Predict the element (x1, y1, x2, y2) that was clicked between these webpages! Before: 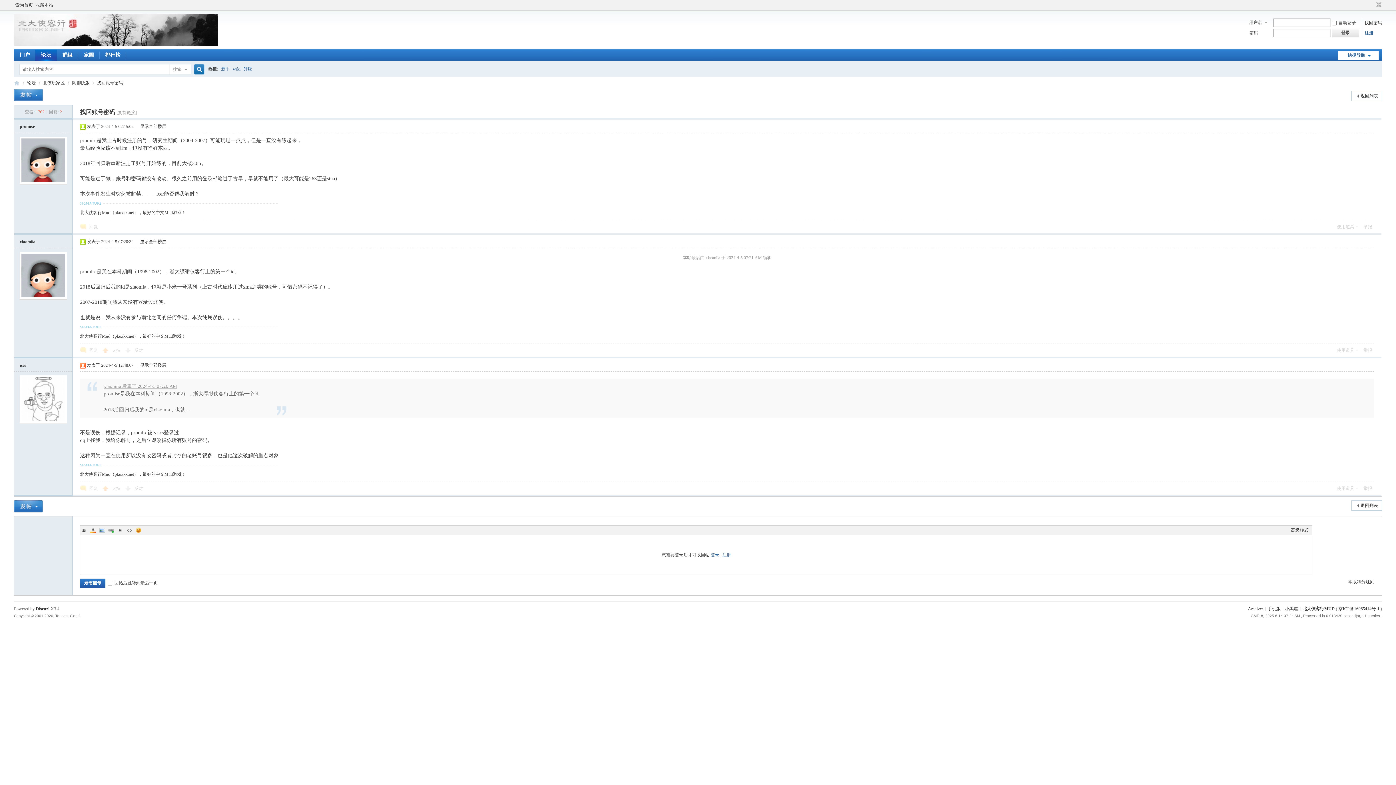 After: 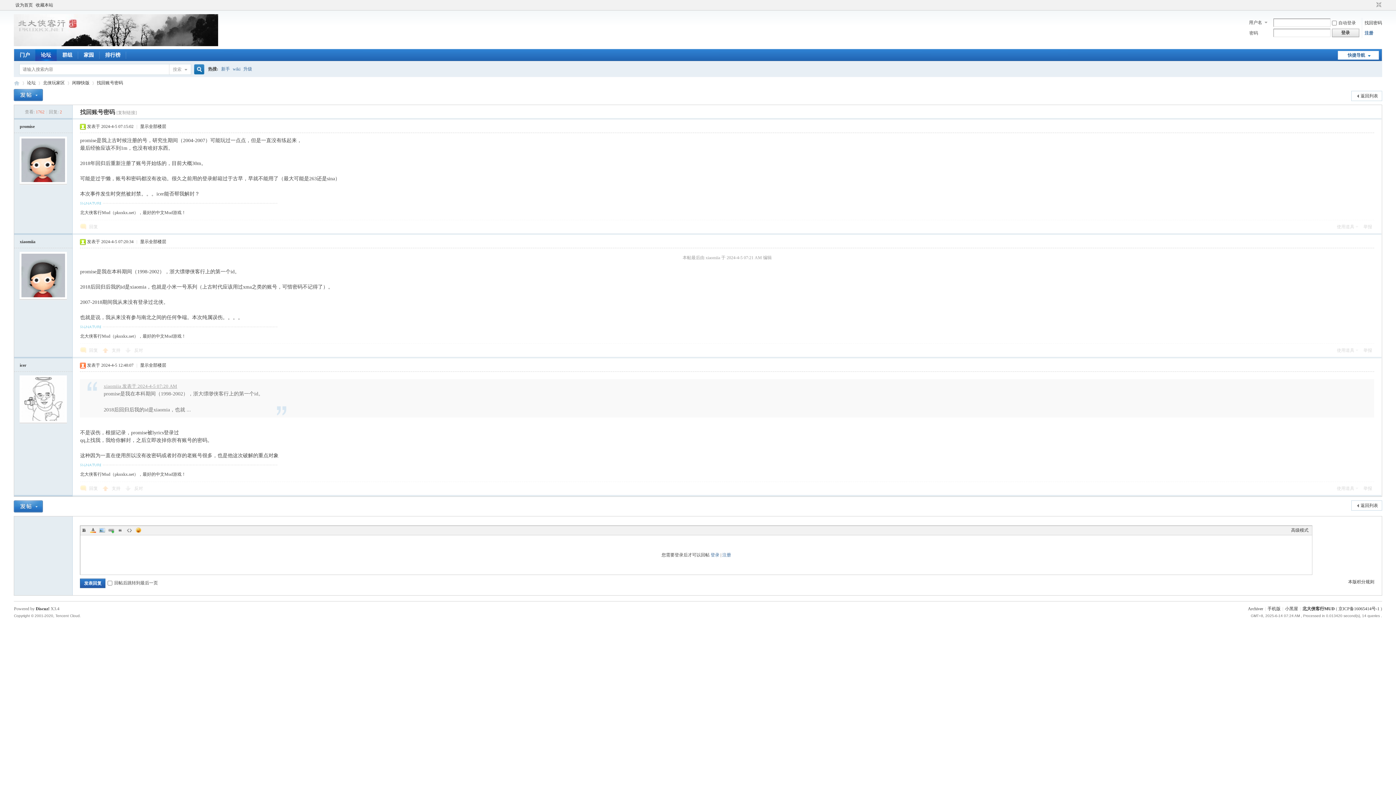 Action: label: 开启辅助访问 bbox: (1370, 1, 1374, 8)